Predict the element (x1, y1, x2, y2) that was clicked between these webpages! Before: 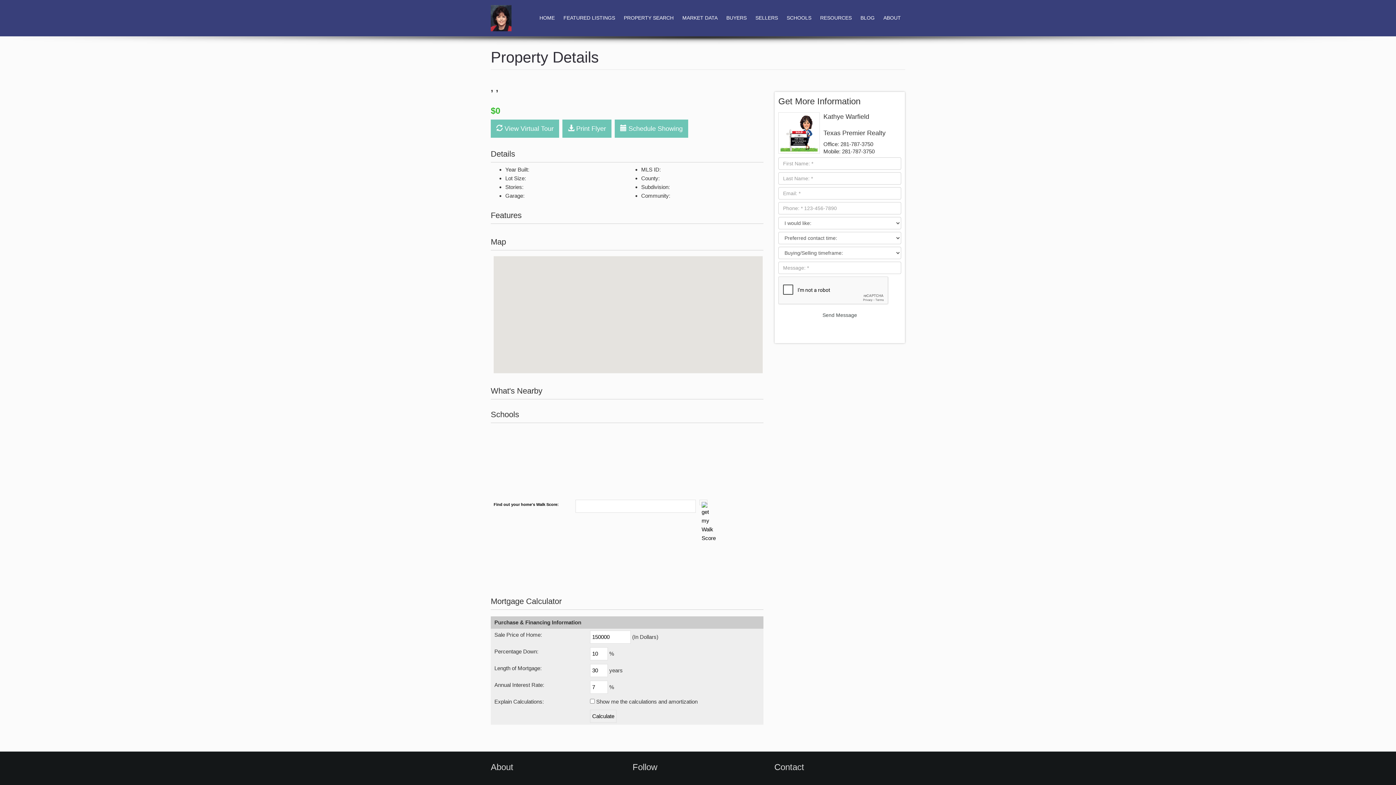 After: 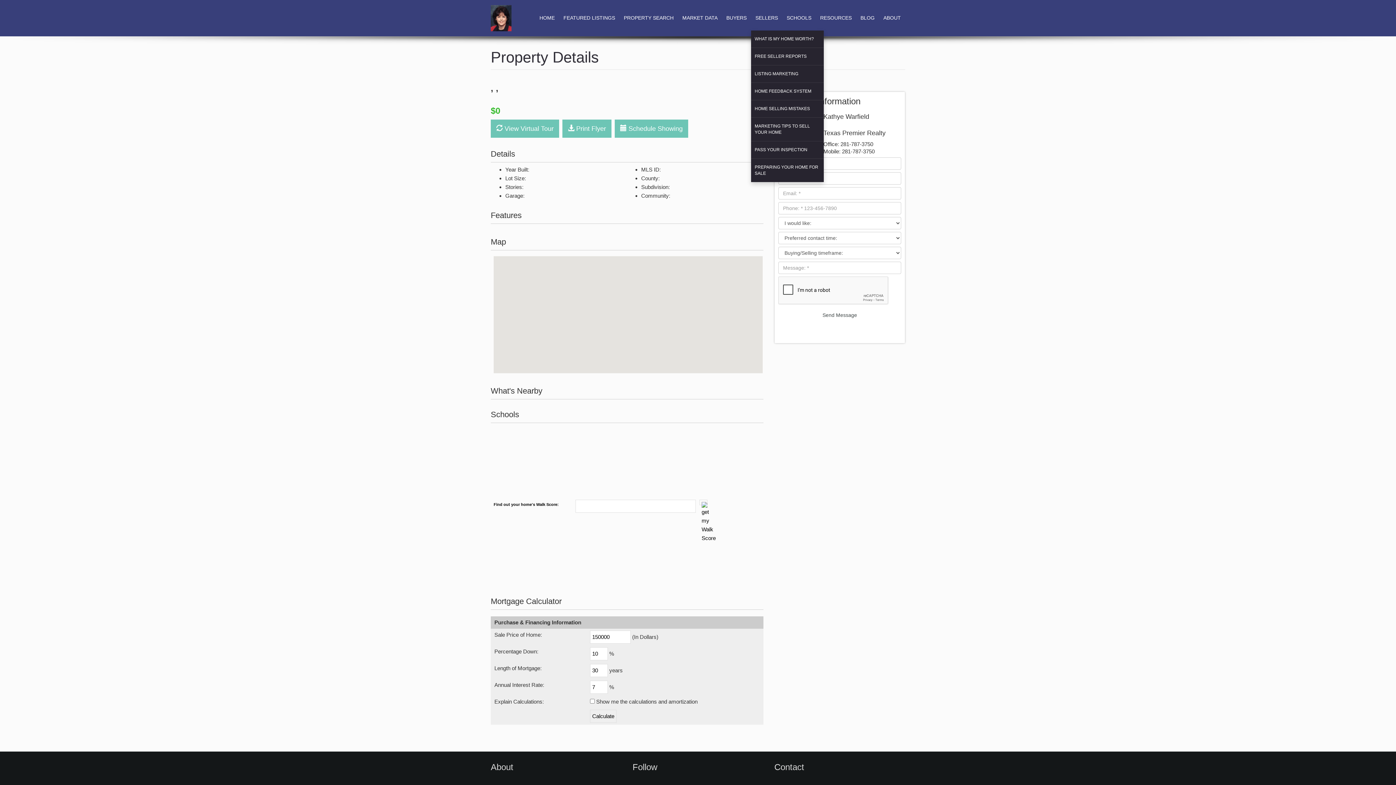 Action: label: SELLERS bbox: (751, 5, 782, 30)